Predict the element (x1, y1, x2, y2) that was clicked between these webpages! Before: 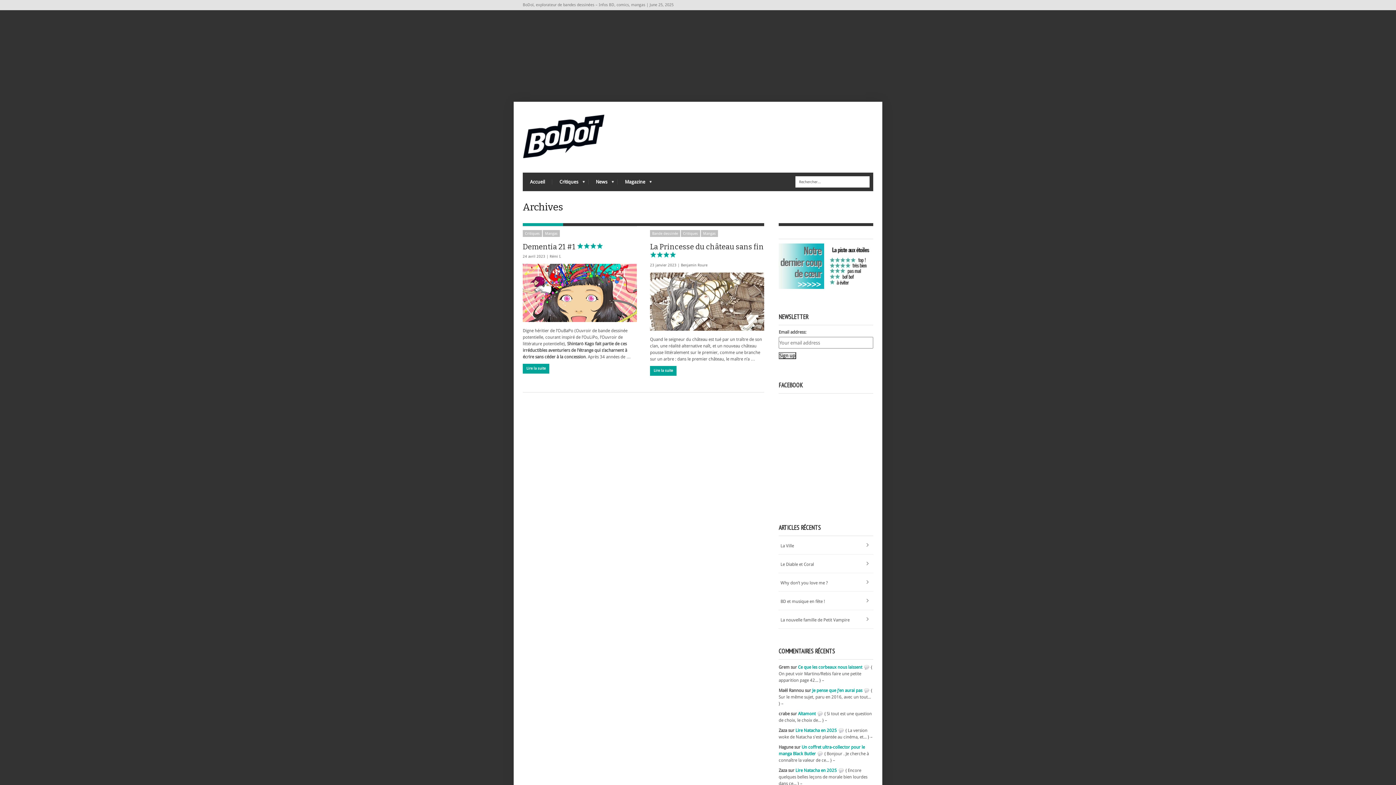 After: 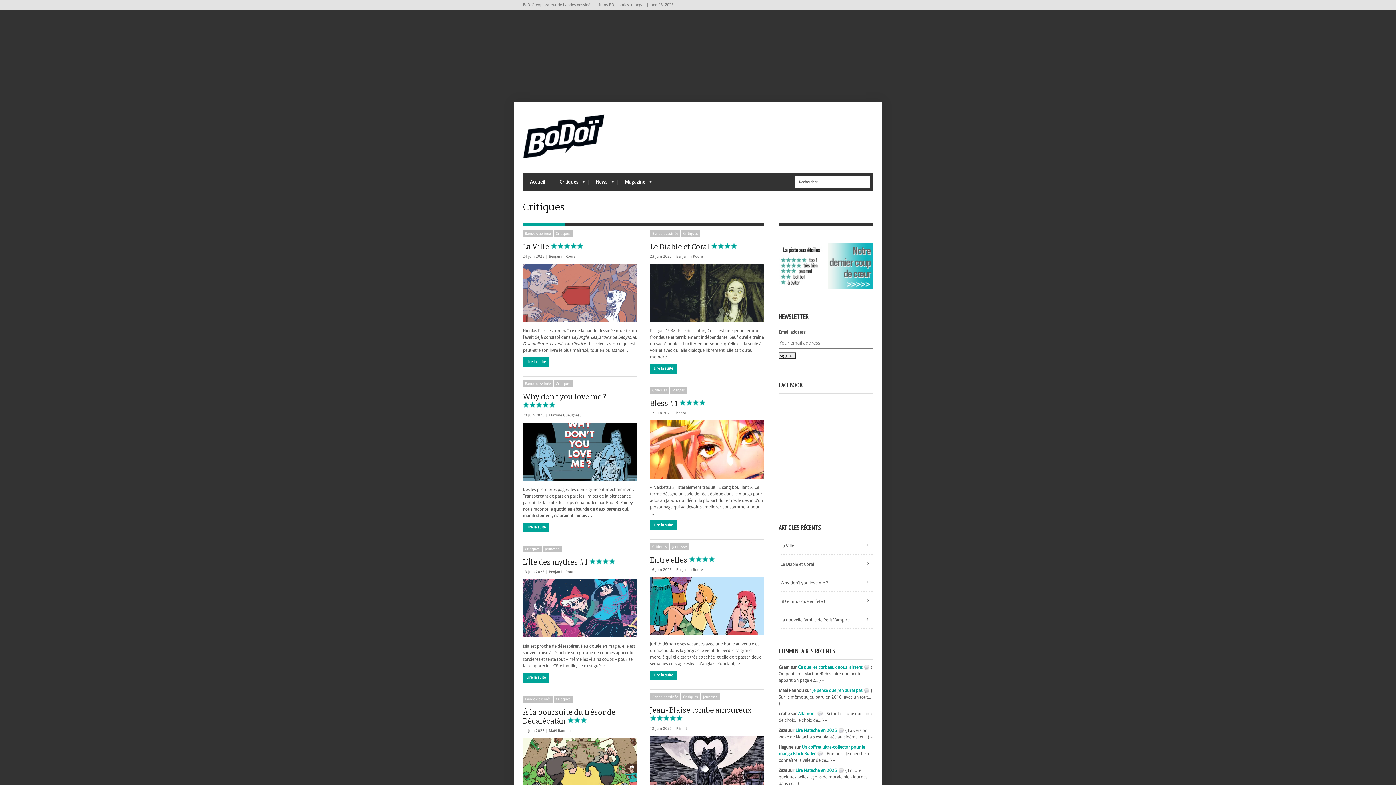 Action: bbox: (681, 230, 700, 237) label: Critiques